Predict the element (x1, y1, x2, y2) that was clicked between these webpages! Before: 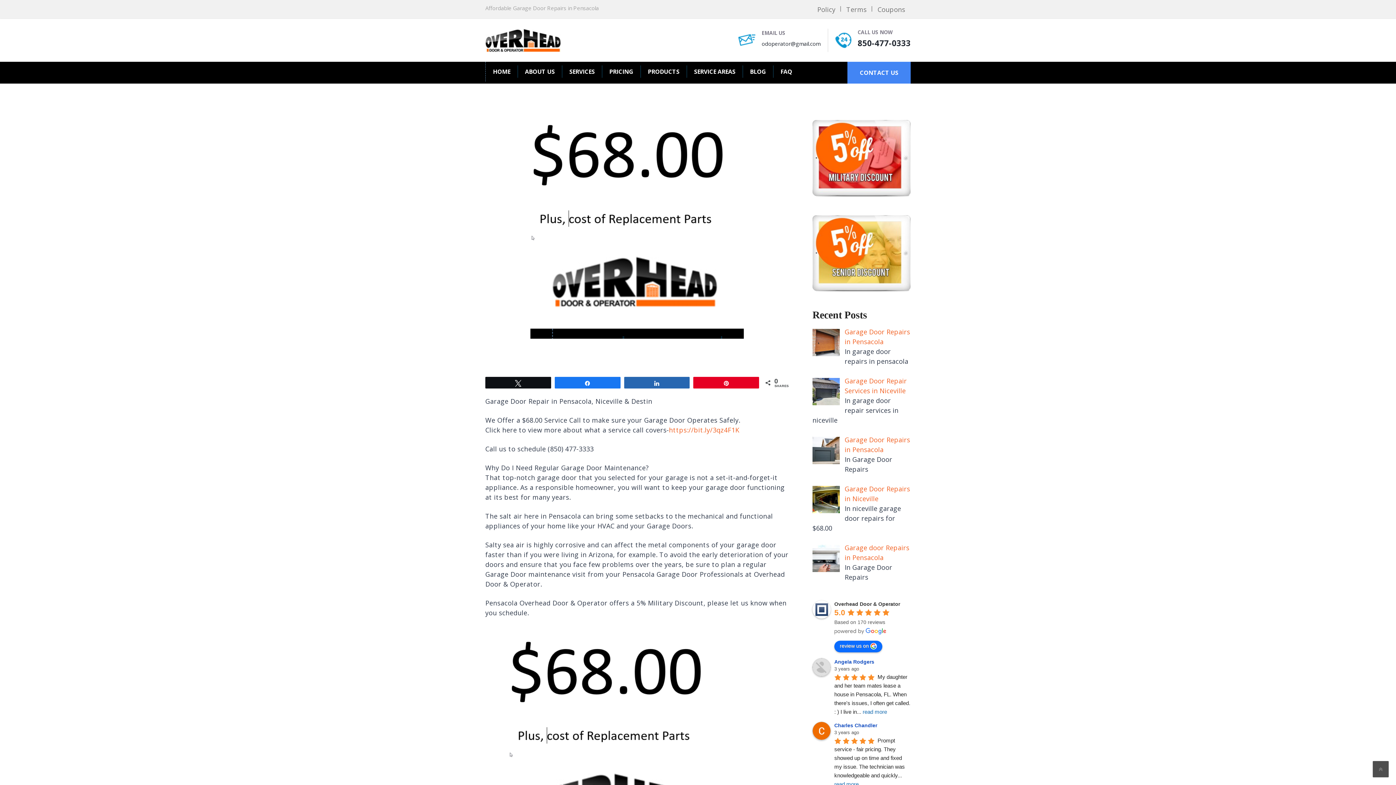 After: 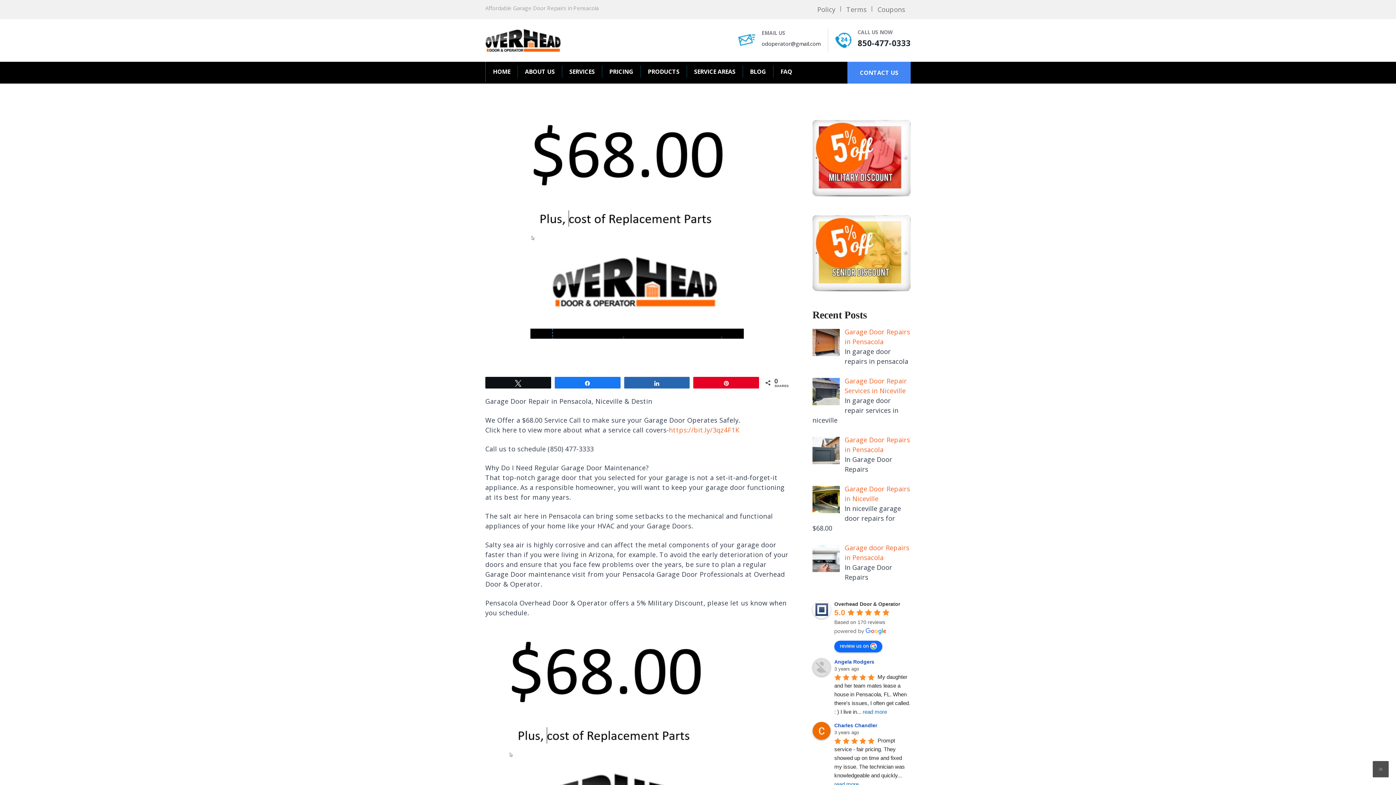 Action: label: odoperator@gmail.com bbox: (761, 40, 820, 47)